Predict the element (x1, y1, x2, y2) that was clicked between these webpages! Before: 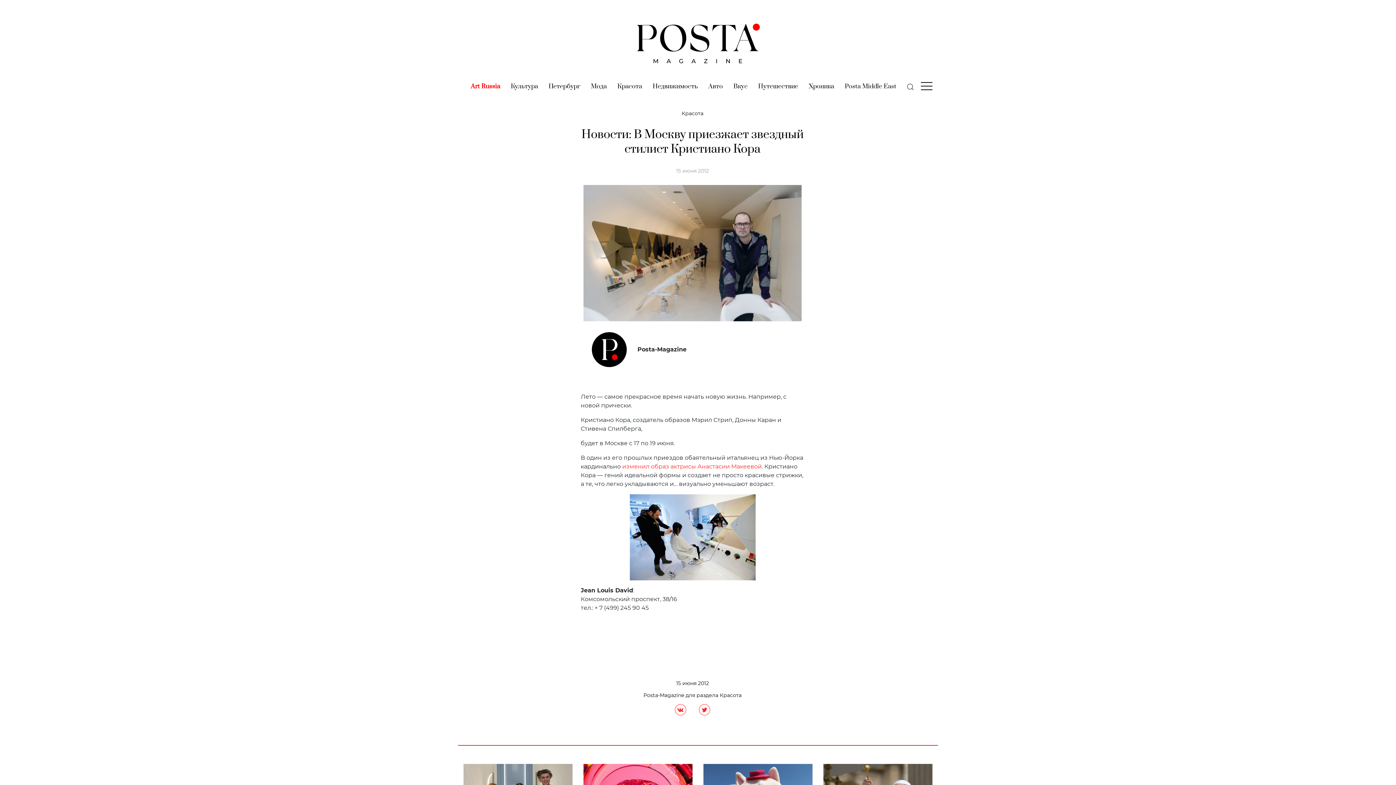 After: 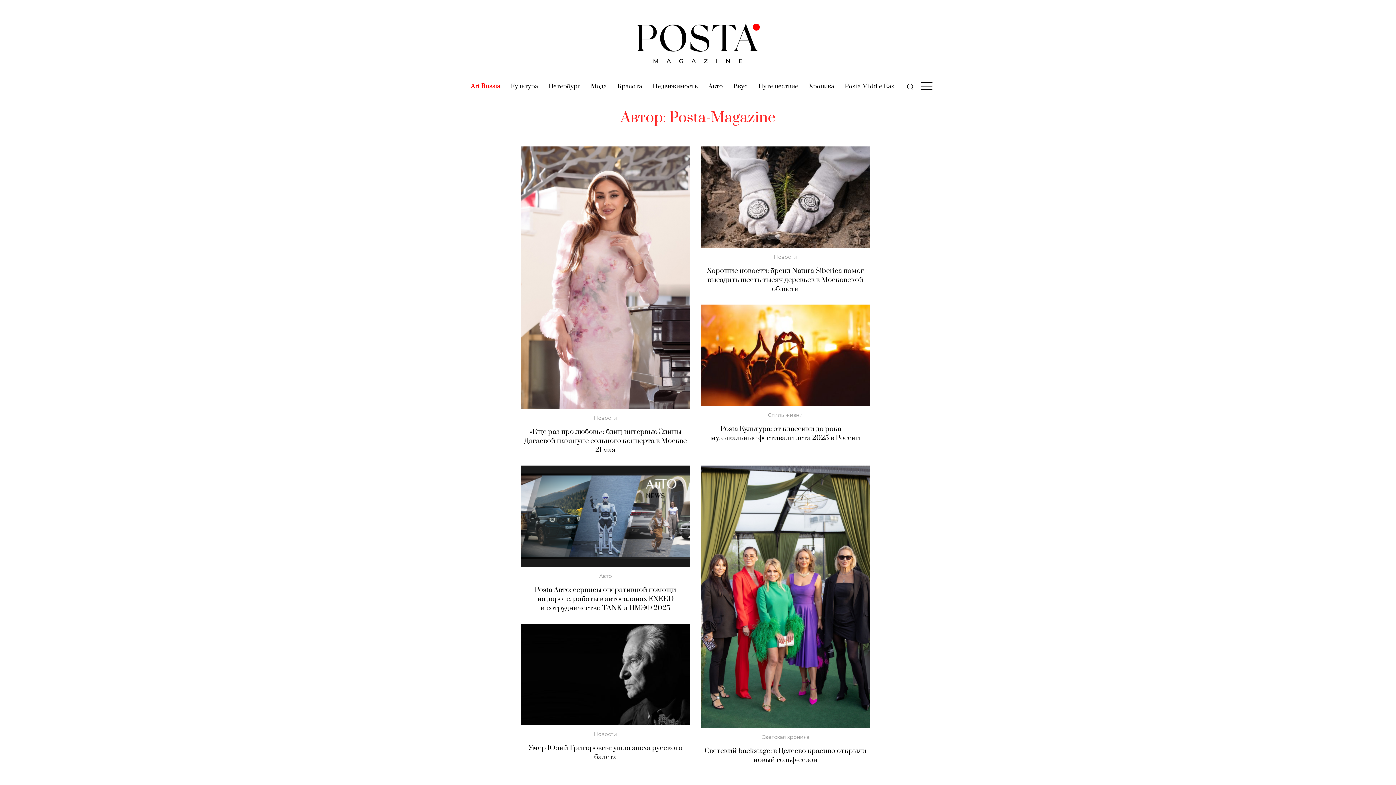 Action: bbox: (591, 332, 626, 367)